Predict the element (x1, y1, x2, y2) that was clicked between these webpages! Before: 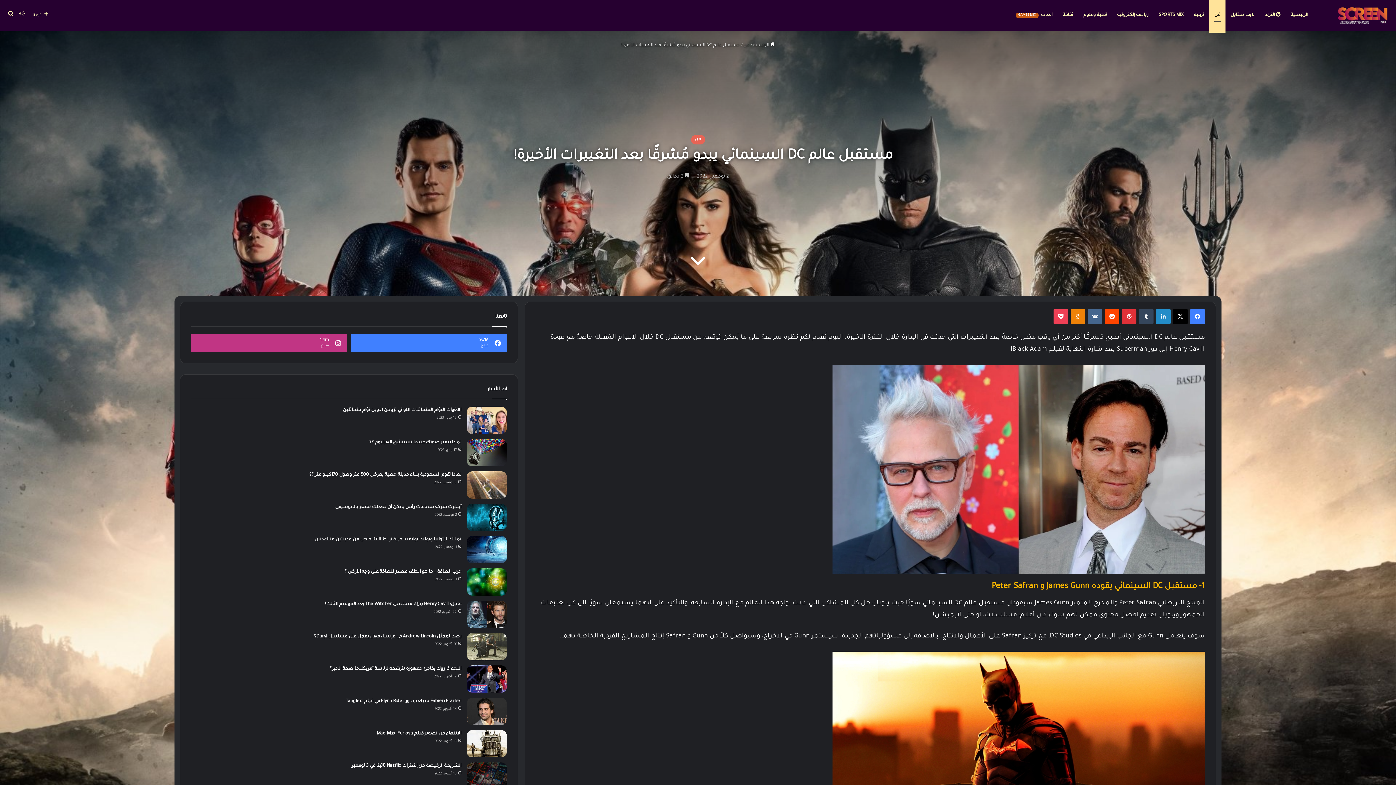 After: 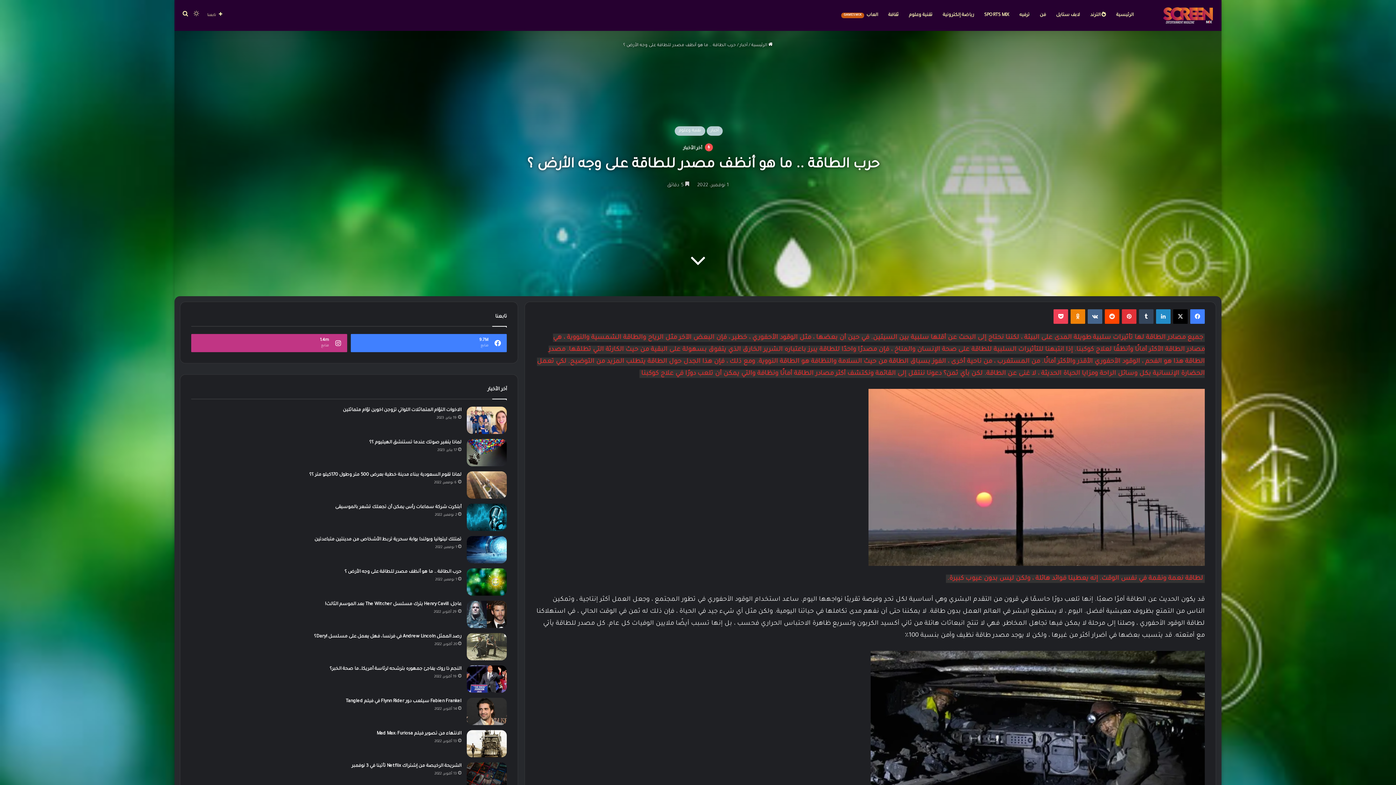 Action: bbox: (344, 569, 461, 574) label: حرب الطاقة .. ما هو أنظف مصدر للطاقة على وجه الأرض ؟